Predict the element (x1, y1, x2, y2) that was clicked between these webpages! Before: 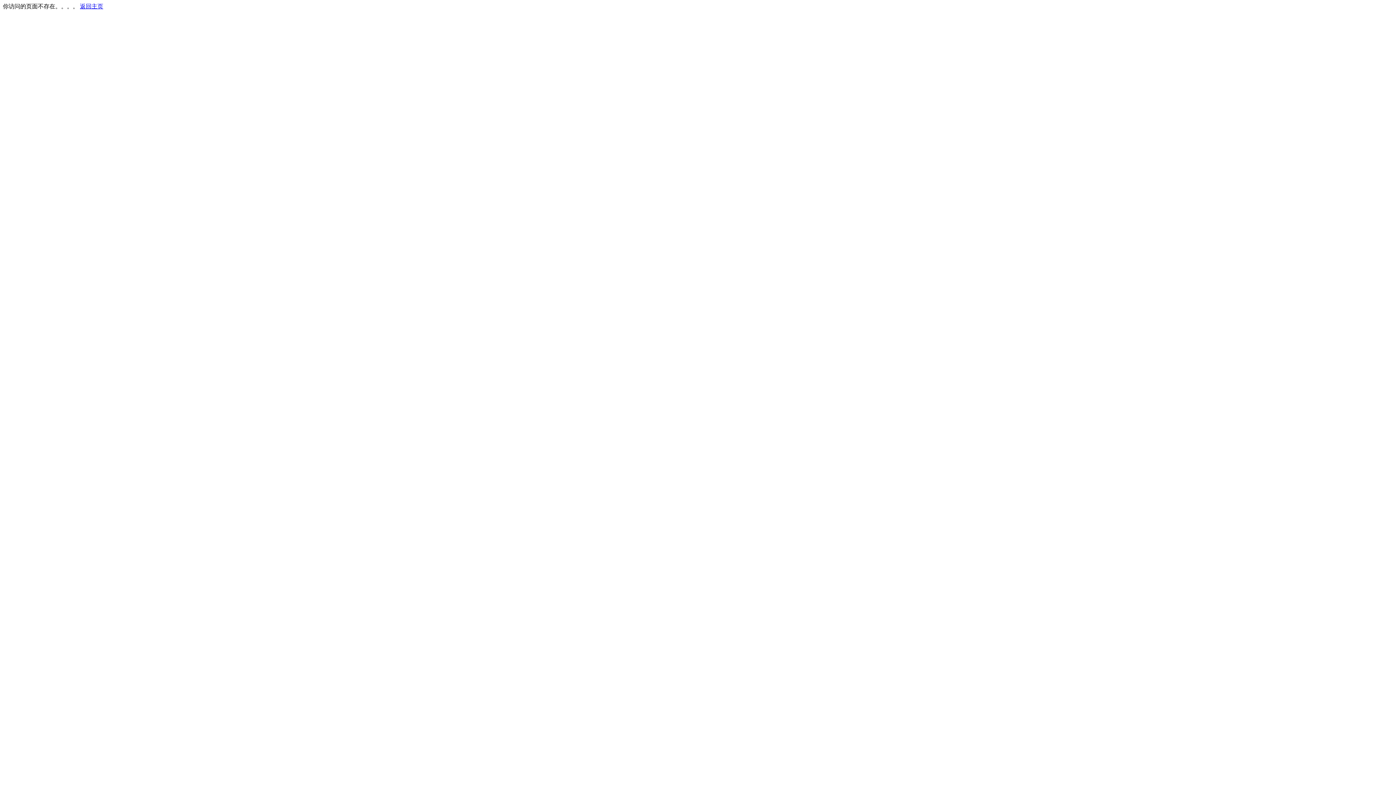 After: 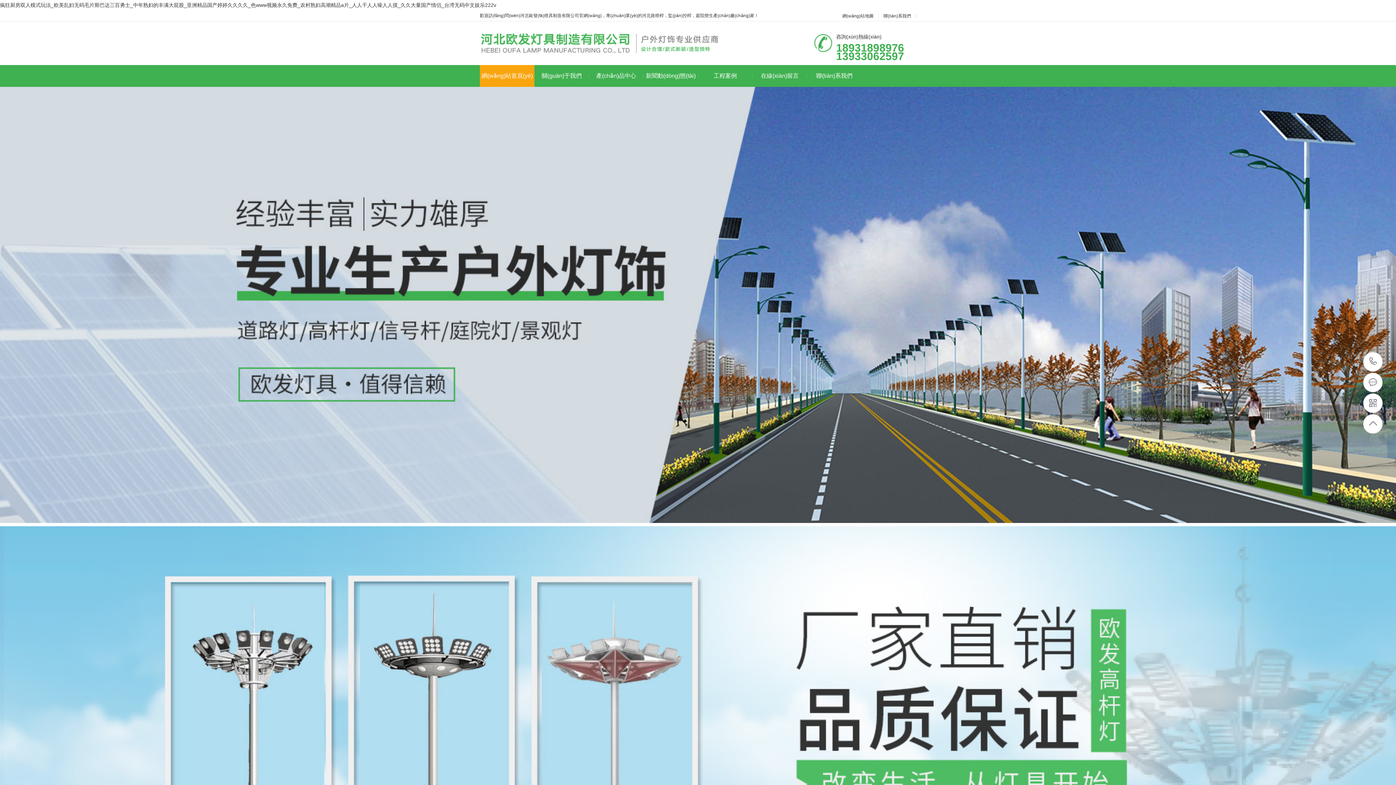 Action: bbox: (80, 3, 103, 9) label: 返回主页